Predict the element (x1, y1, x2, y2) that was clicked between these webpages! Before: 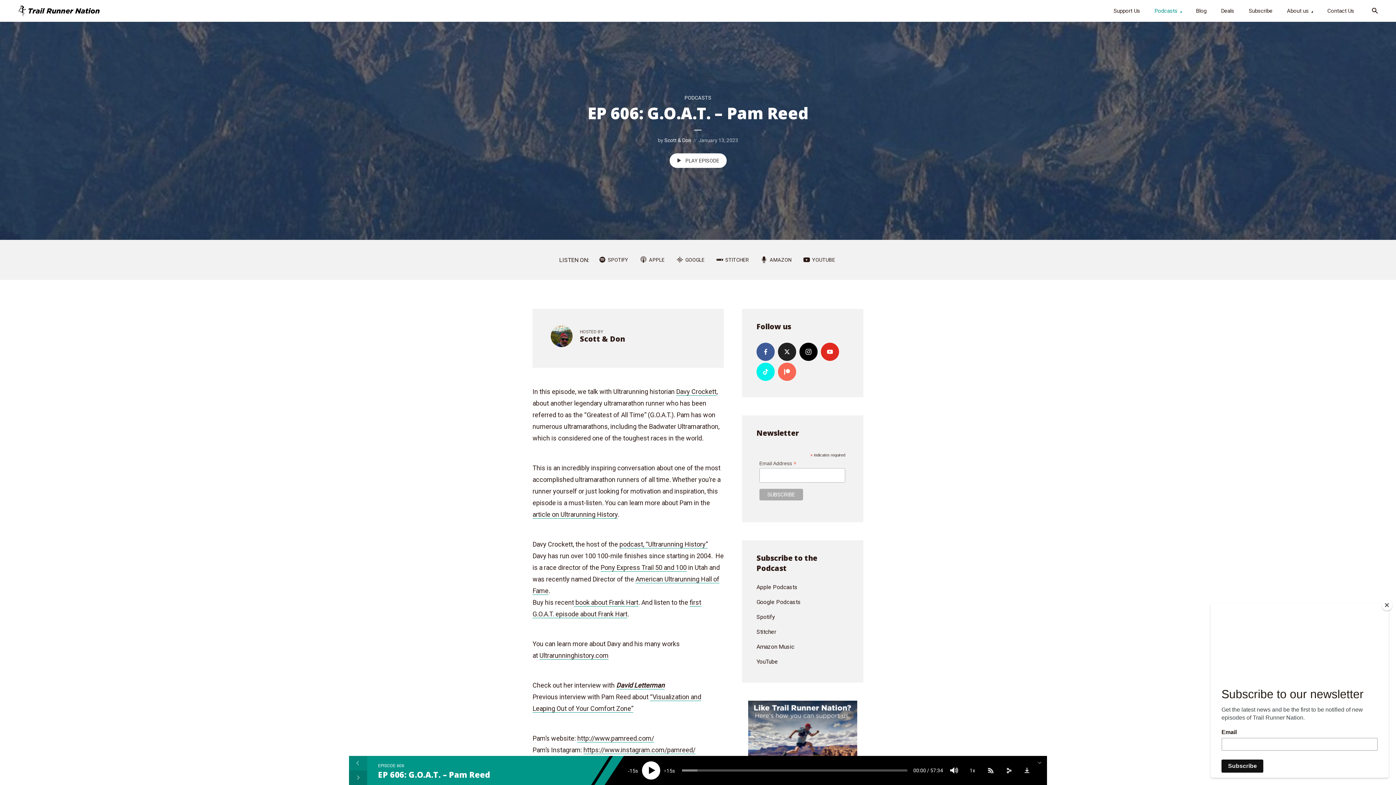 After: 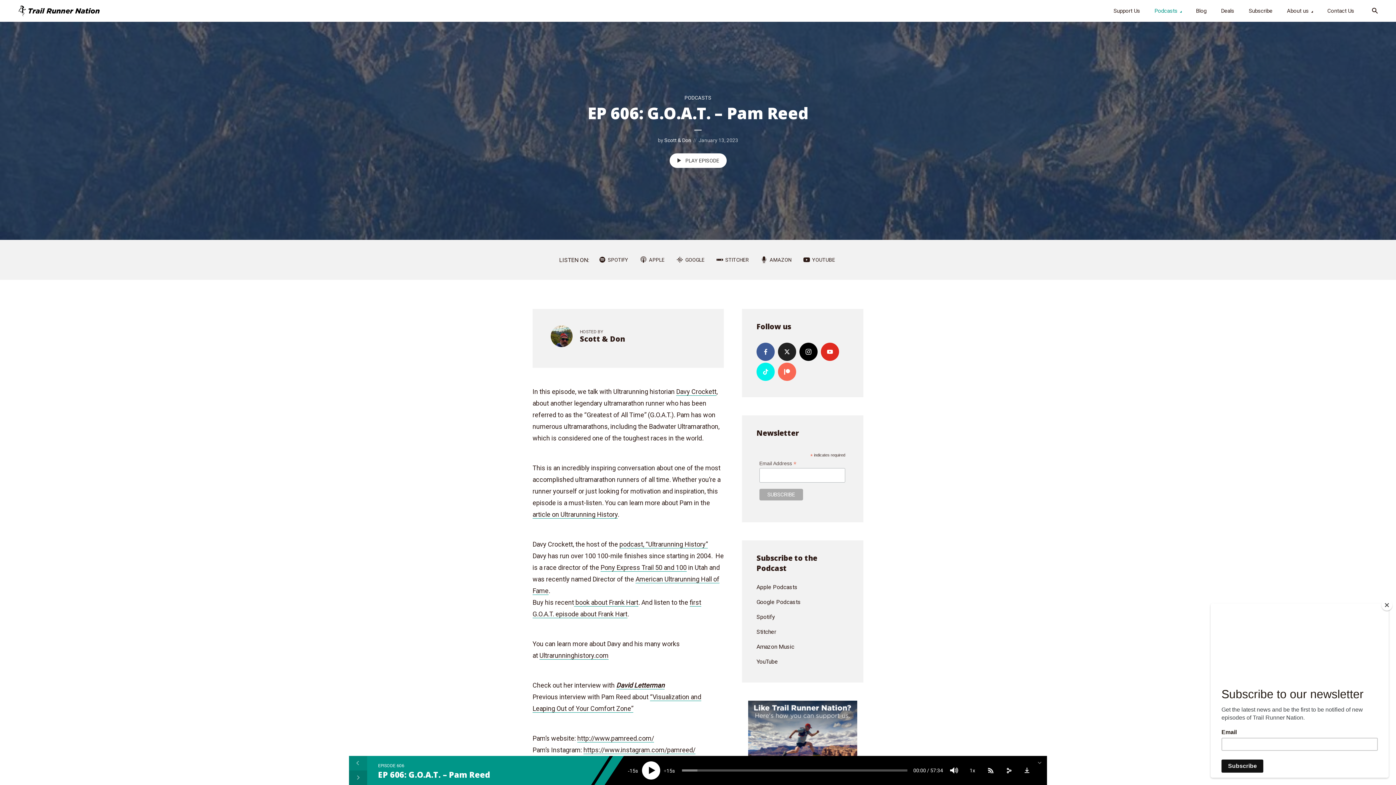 Action: bbox: (624, 761, 642, 780) label: Skip back 15 seconds